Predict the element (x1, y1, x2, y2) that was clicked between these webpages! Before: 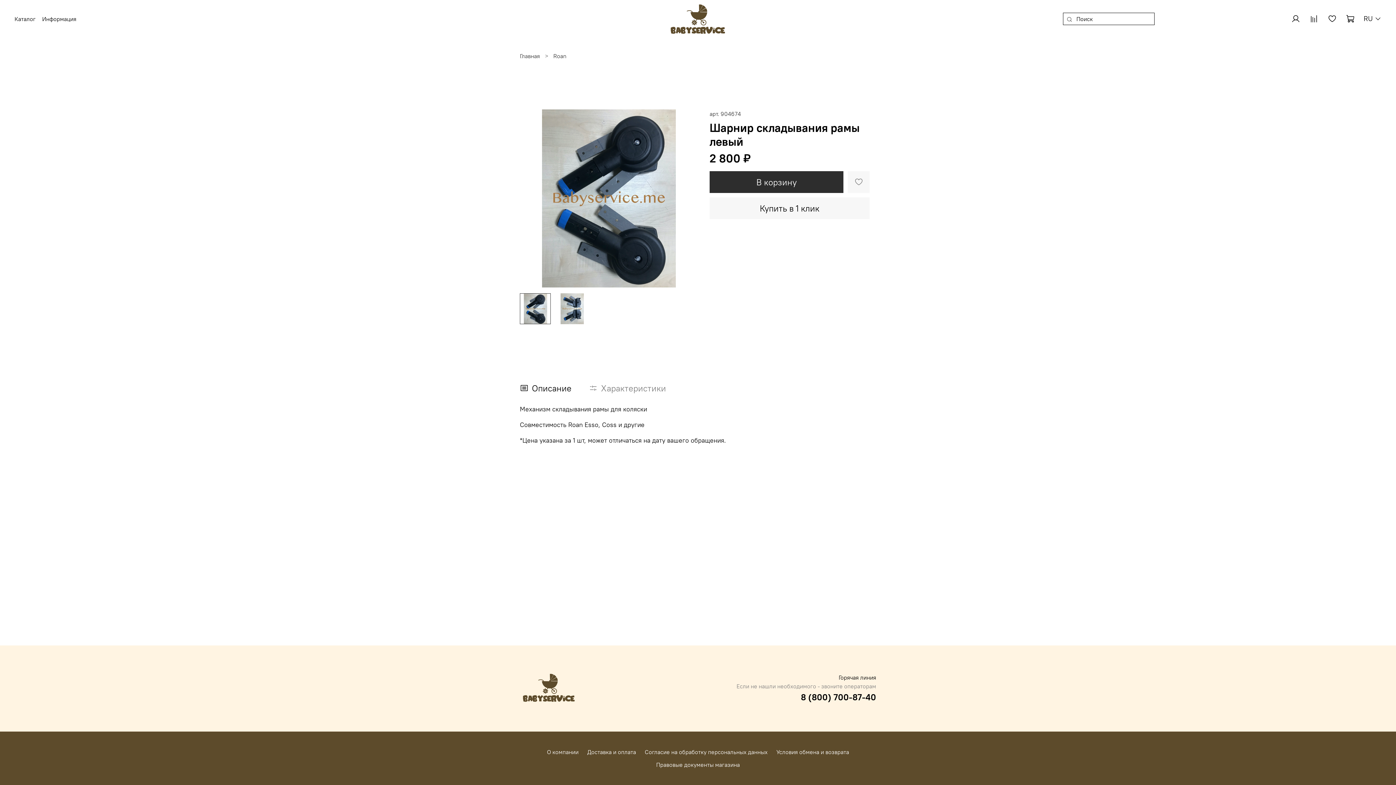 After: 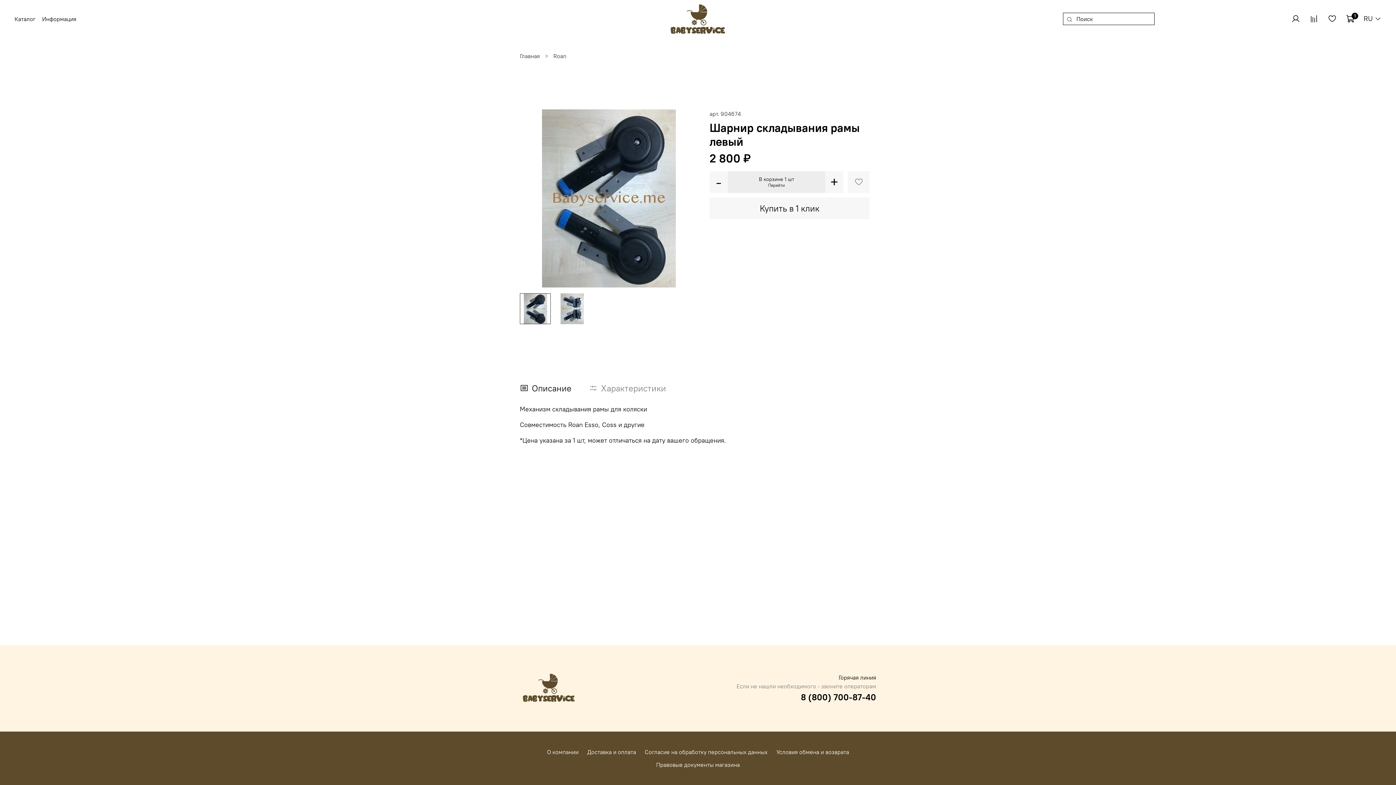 Action: label: В корзину bbox: (709, 171, 843, 192)